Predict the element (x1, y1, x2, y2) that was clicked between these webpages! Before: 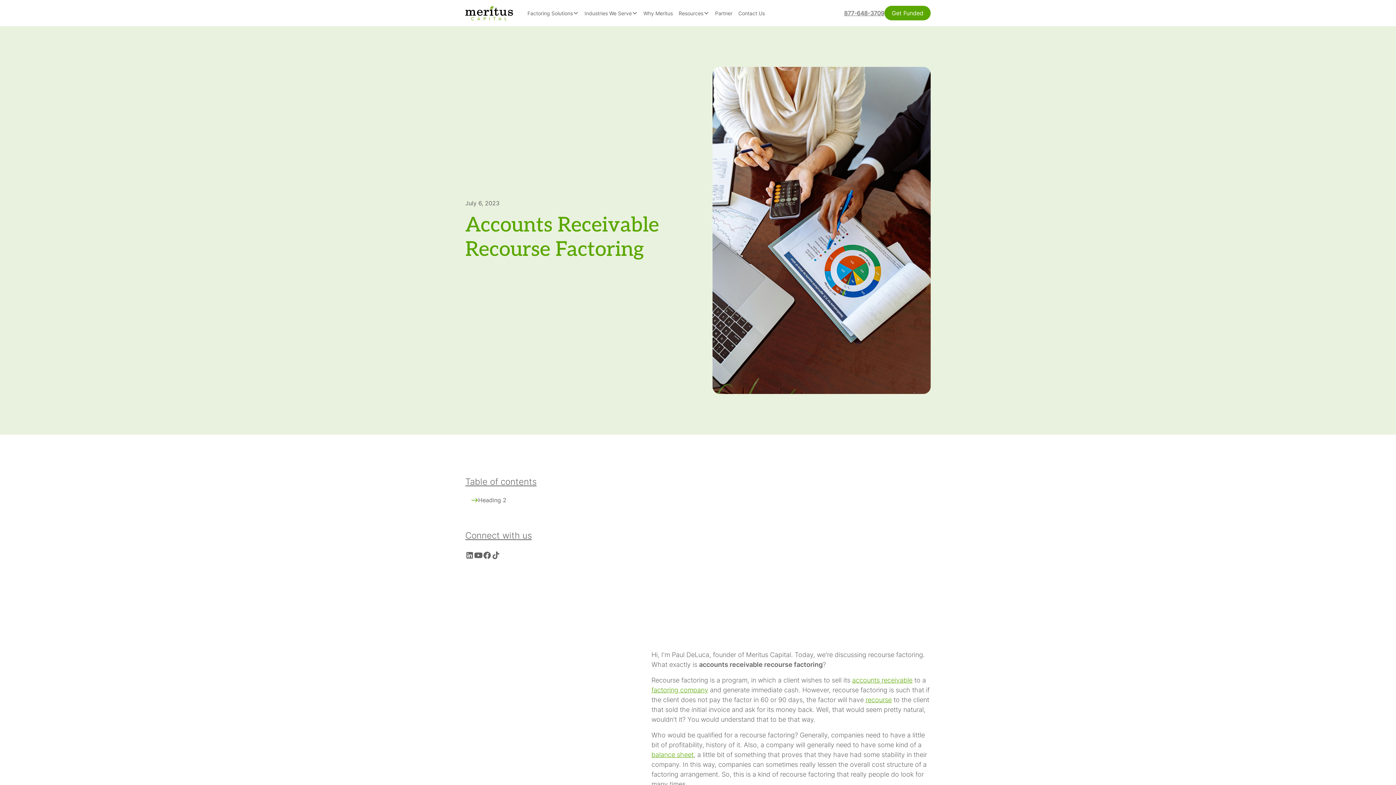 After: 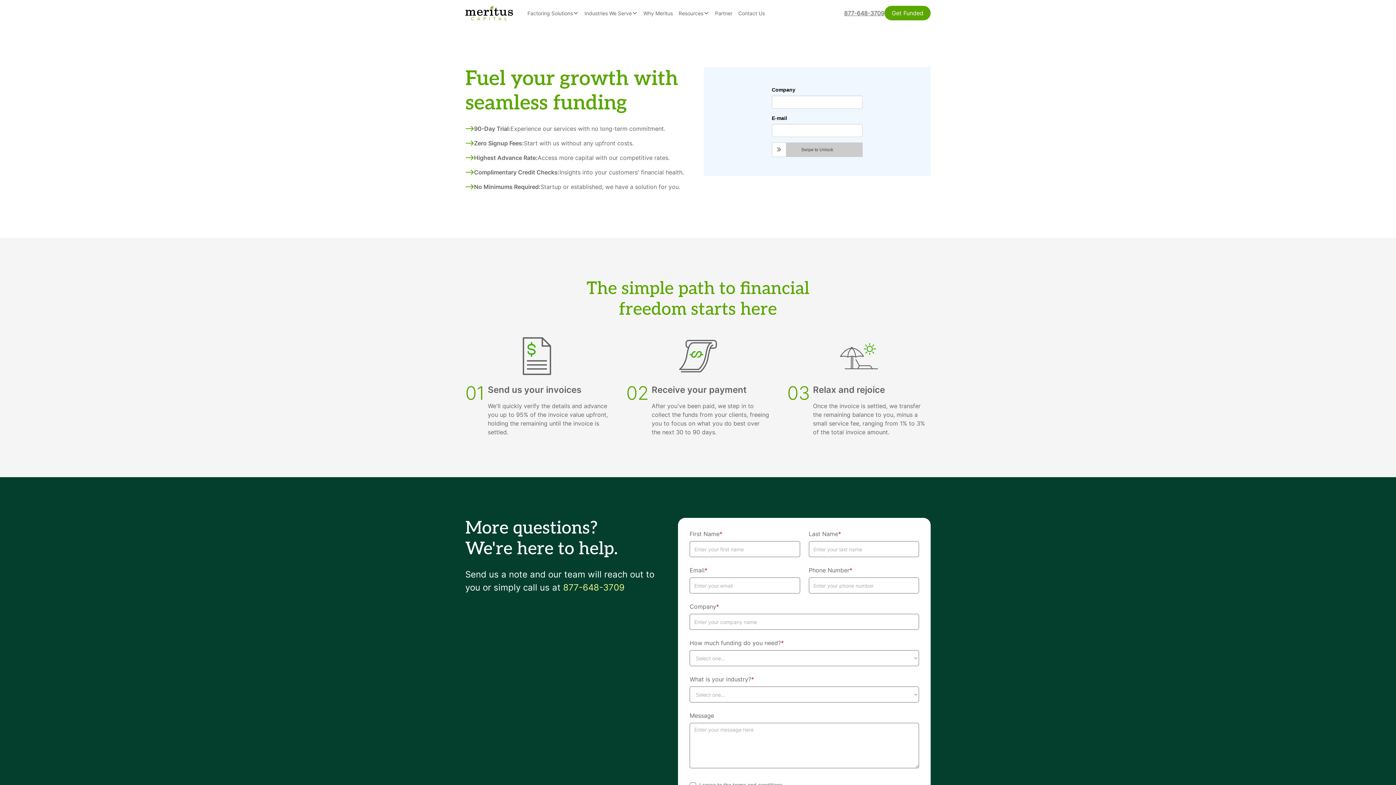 Action: label: Get Funded bbox: (884, 5, 930, 20)